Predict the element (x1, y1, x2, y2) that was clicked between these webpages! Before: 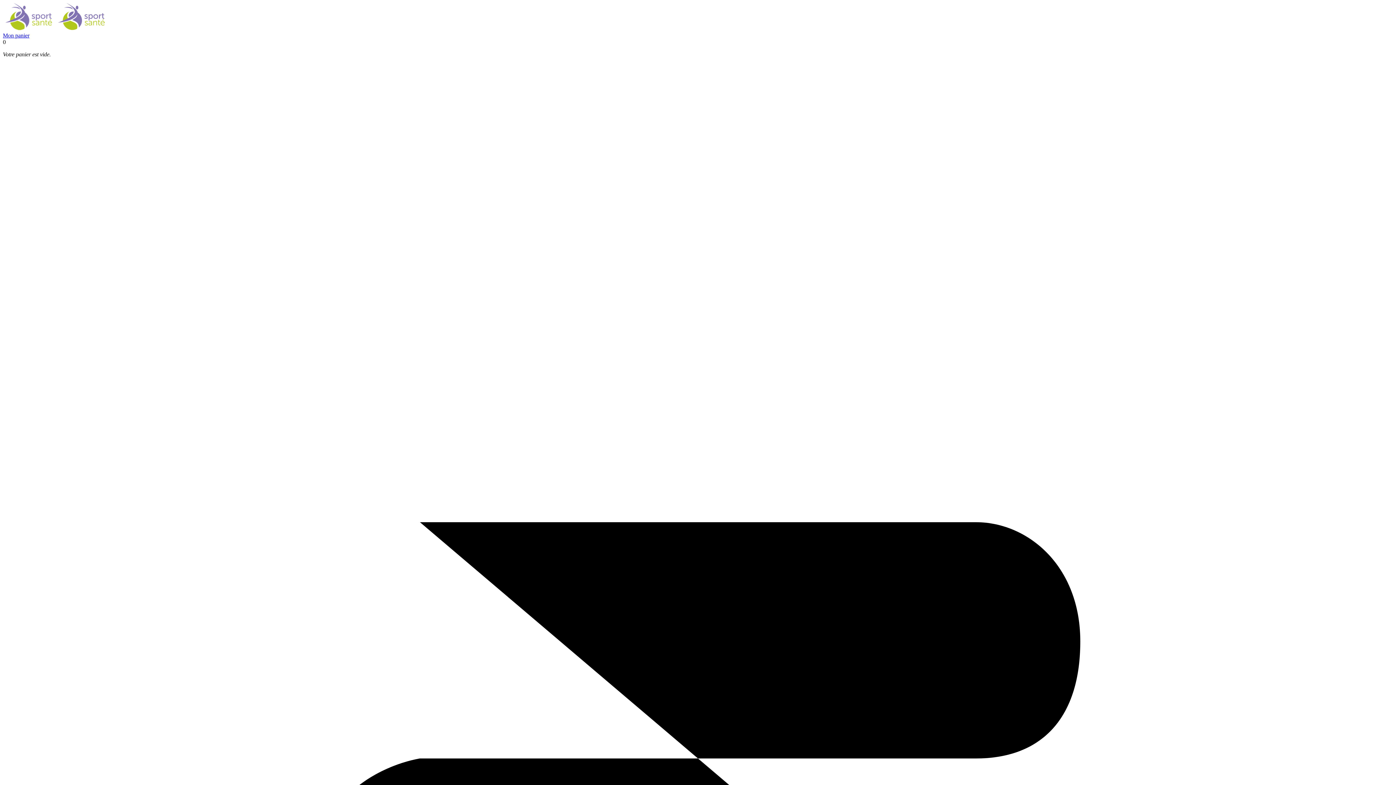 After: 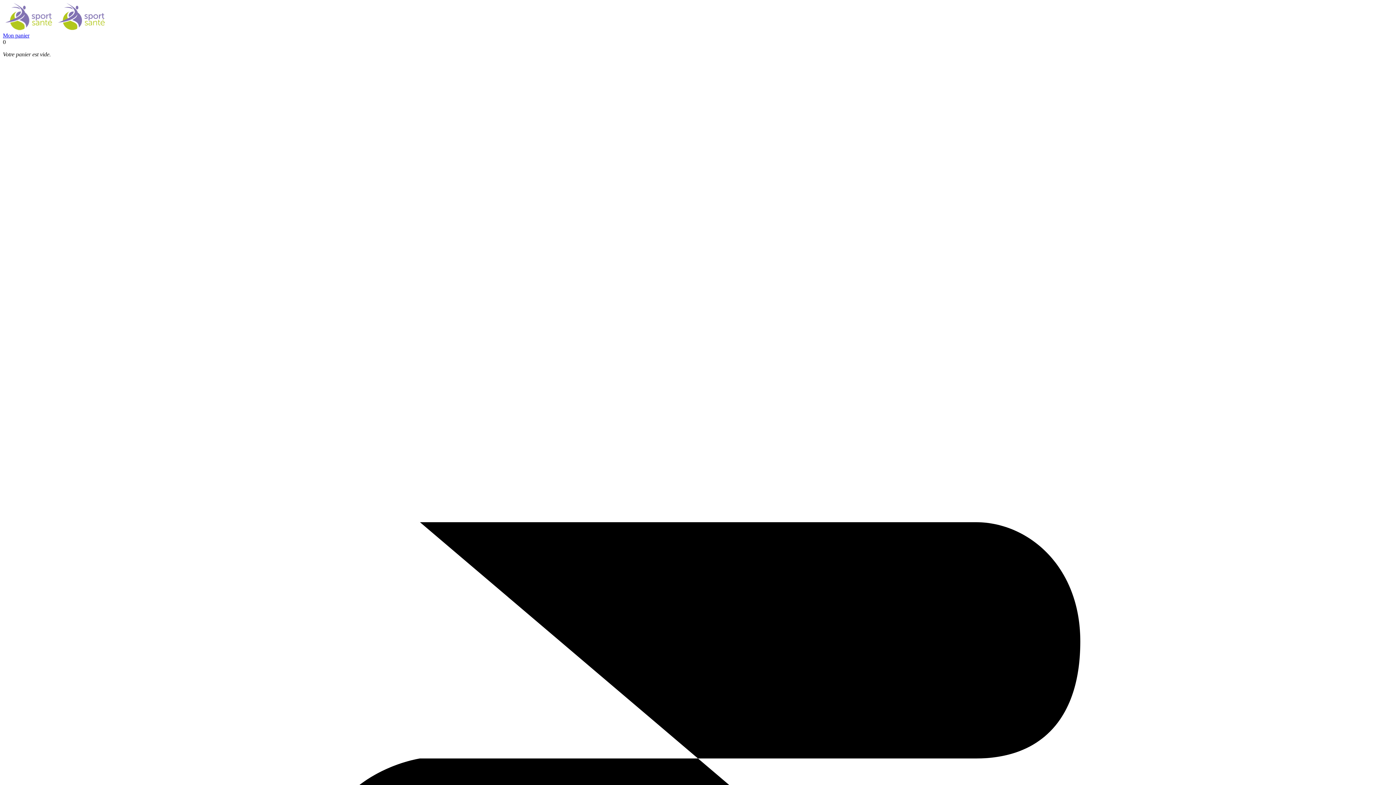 Action: label: Mon panier bbox: (2, 32, 29, 38)